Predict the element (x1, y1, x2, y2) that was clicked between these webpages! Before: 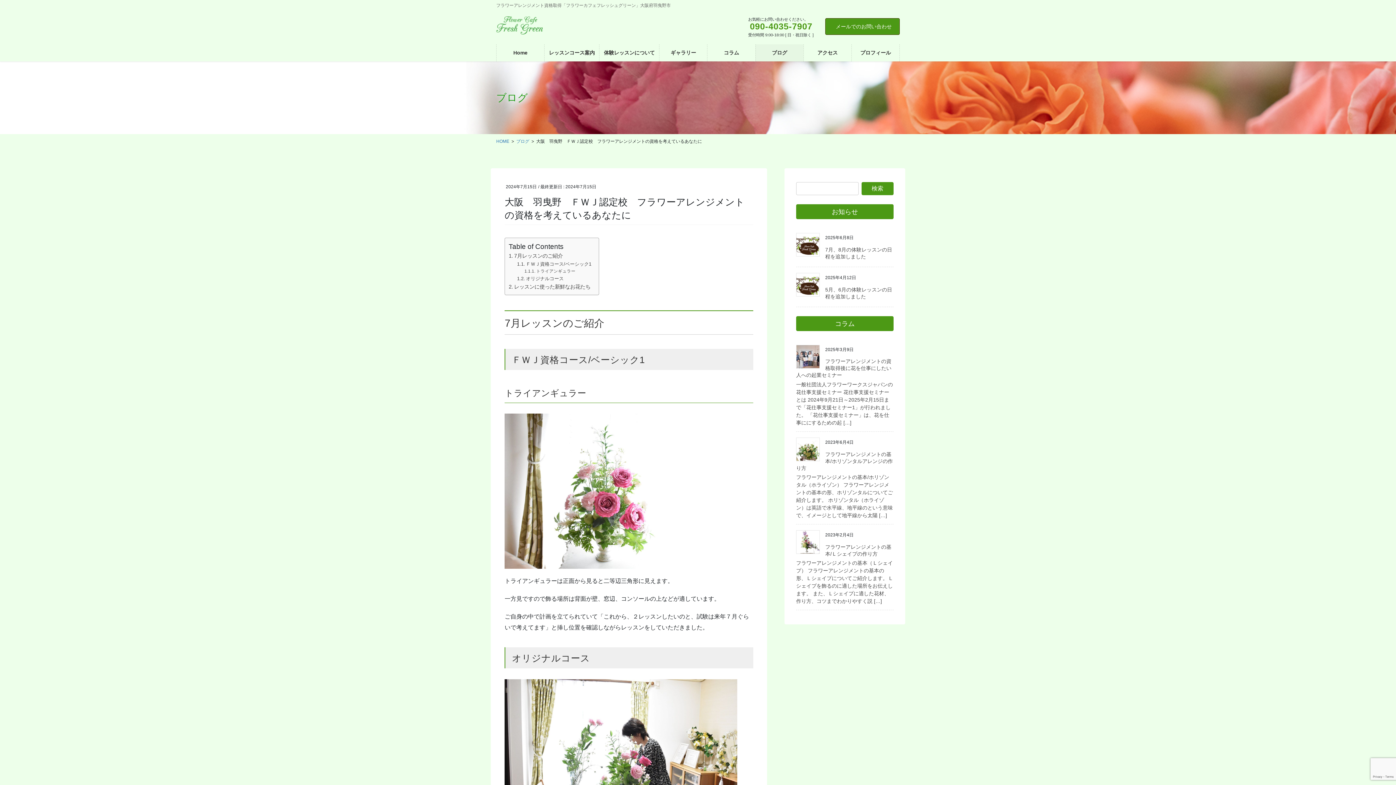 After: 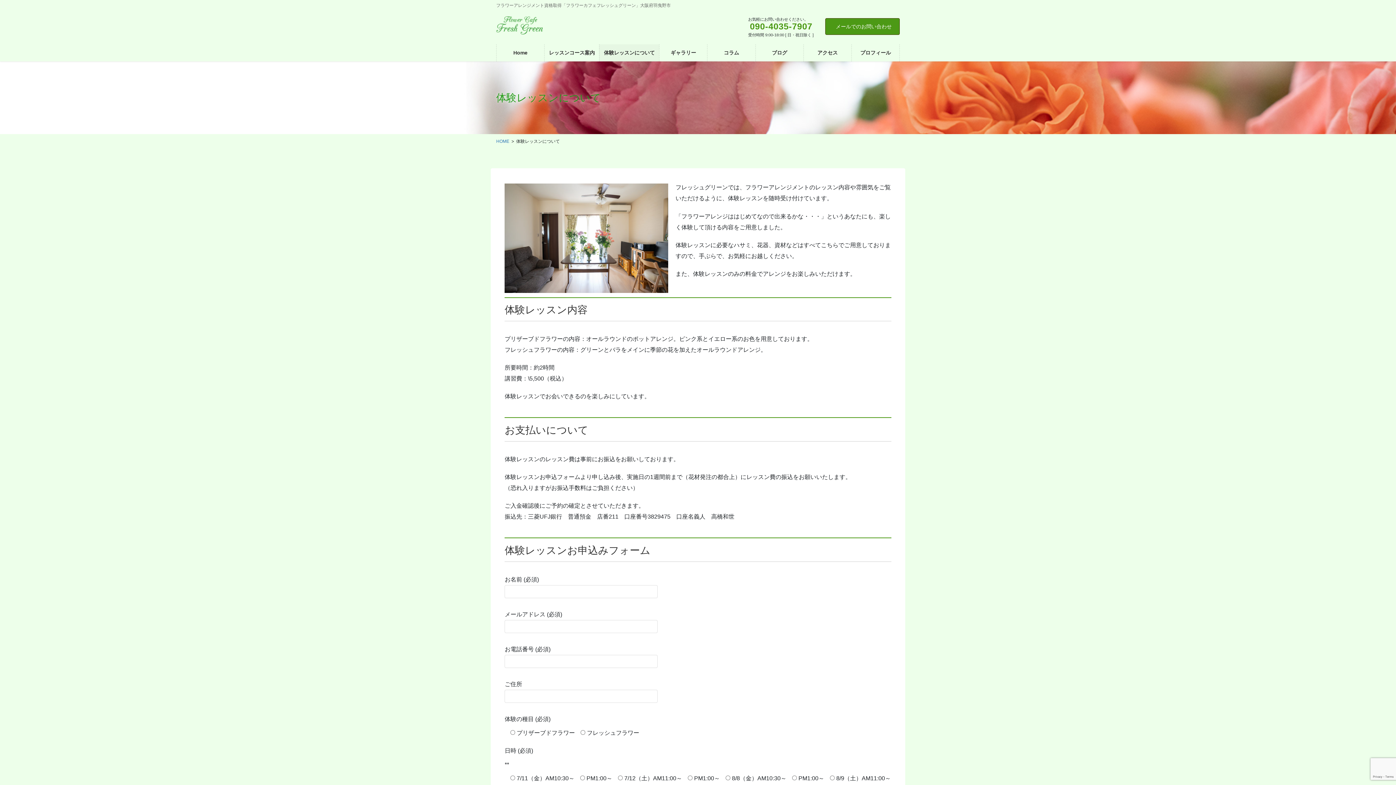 Action: bbox: (599, 44, 659, 61) label: 体験レッスンについて